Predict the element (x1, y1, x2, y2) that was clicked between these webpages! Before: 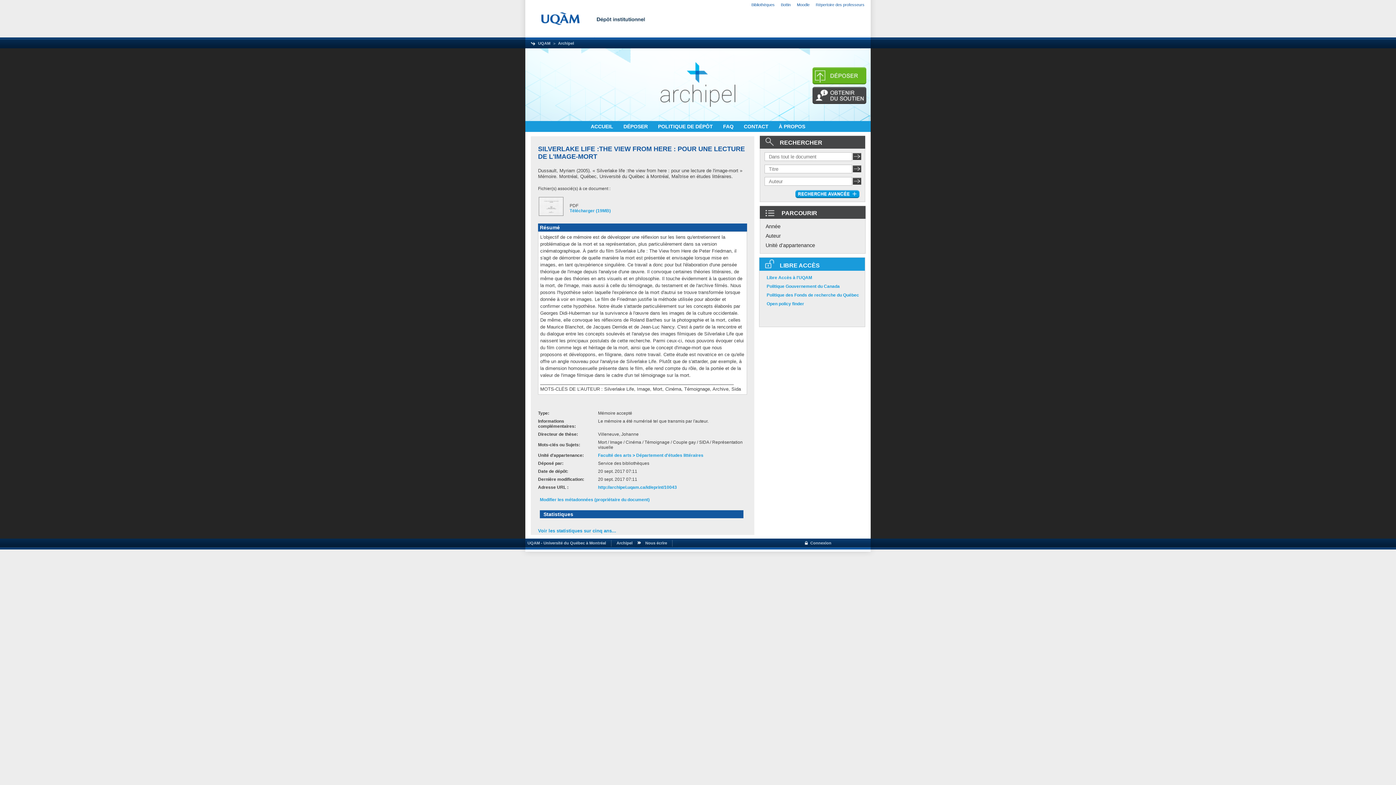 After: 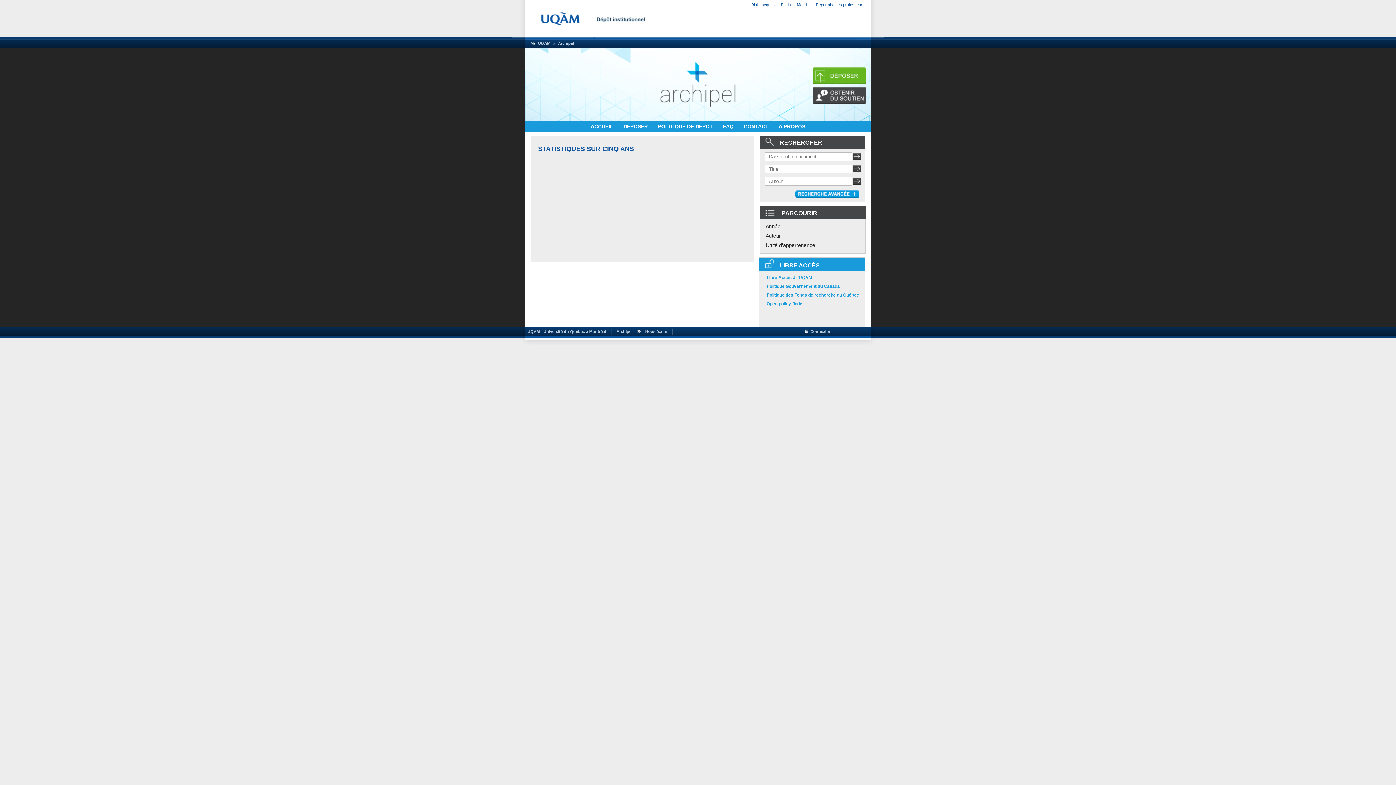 Action: bbox: (538, 528, 616, 533) label: Voir les statistiques sur cinq ans...